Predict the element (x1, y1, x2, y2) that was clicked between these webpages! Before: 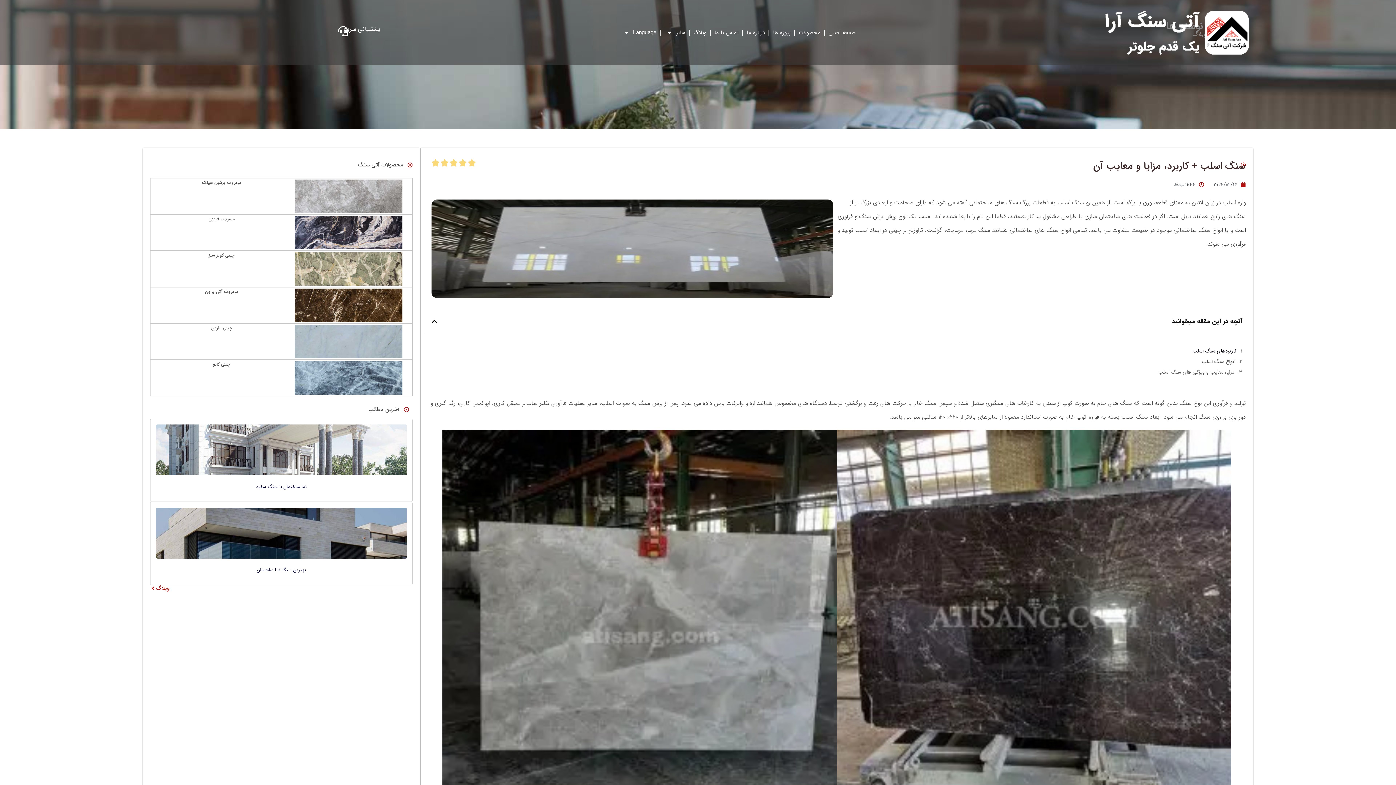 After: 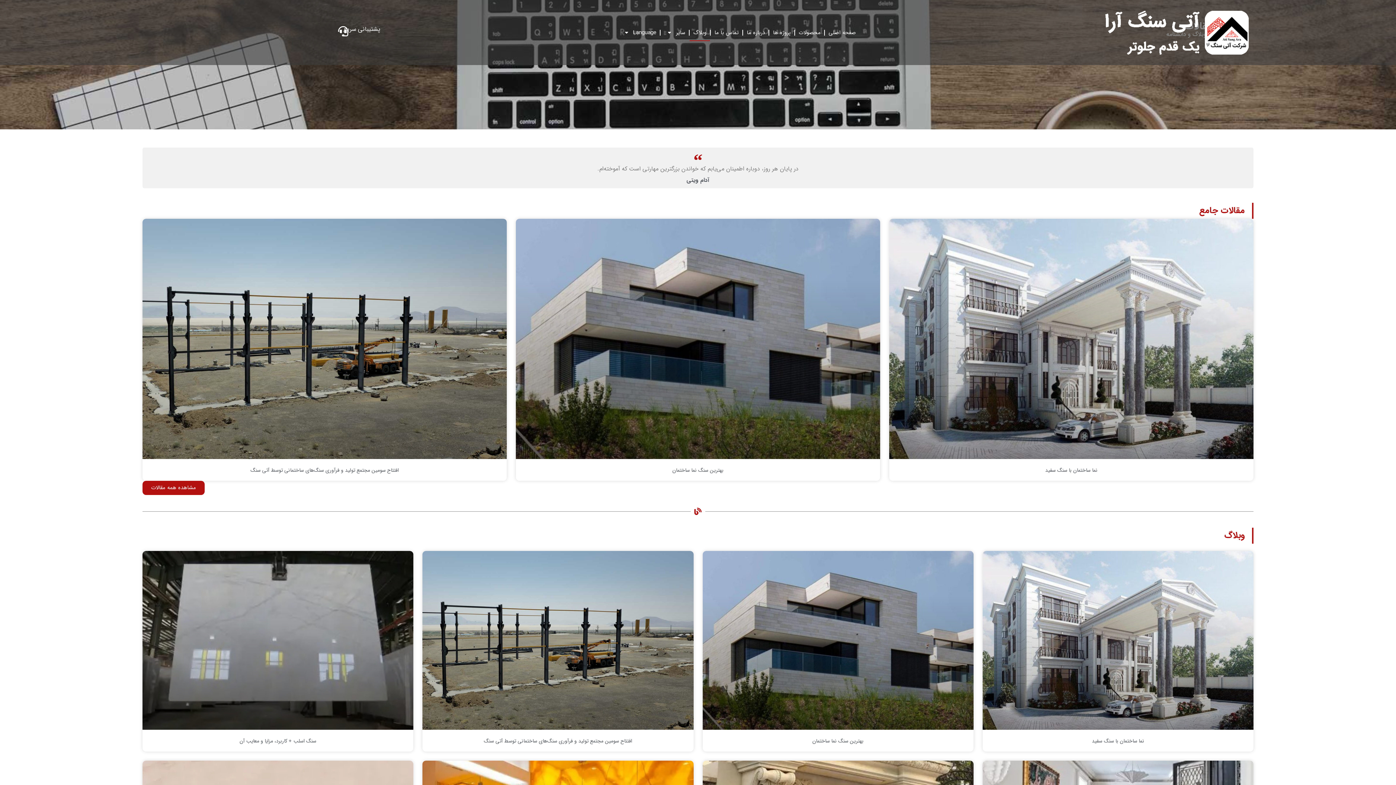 Action: bbox: (689, 24, 710, 40) label: وبلاگ